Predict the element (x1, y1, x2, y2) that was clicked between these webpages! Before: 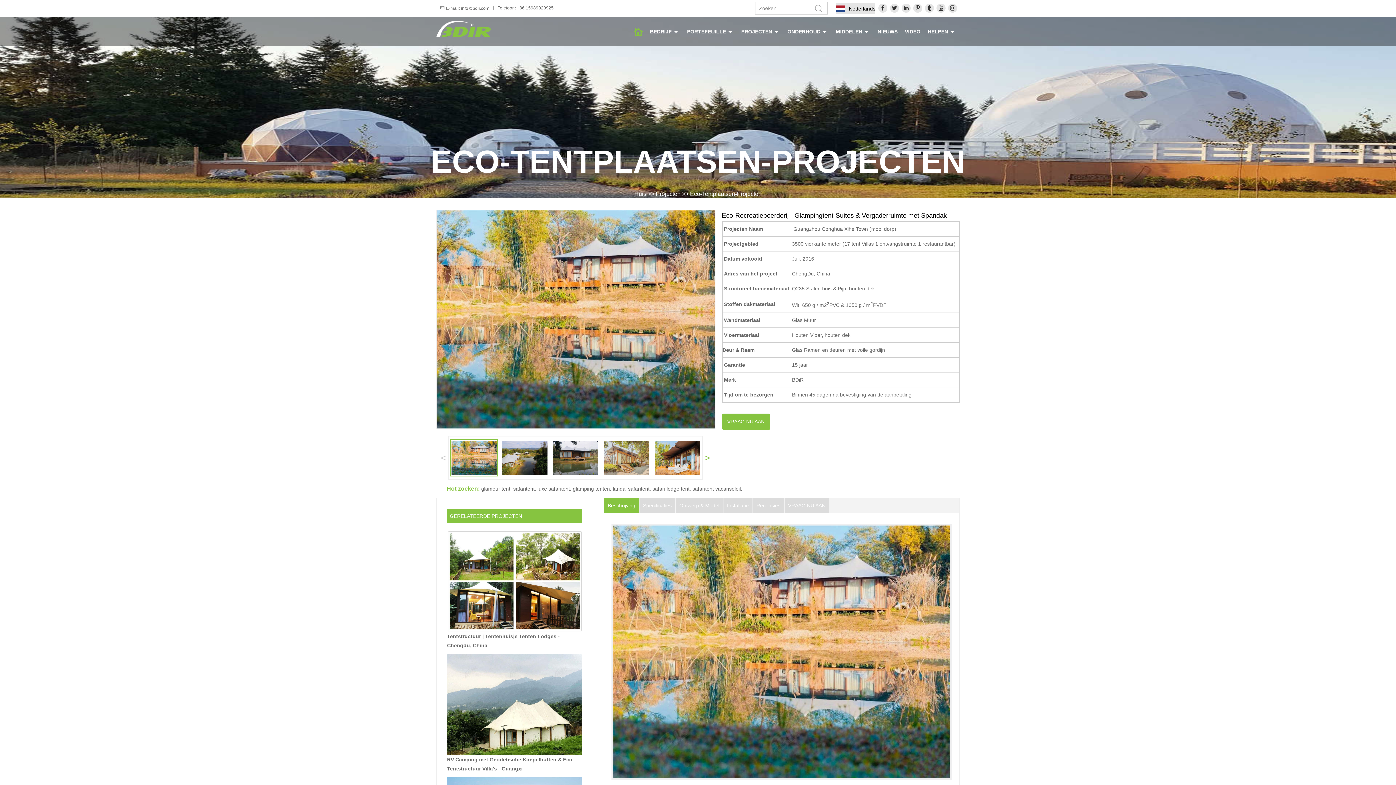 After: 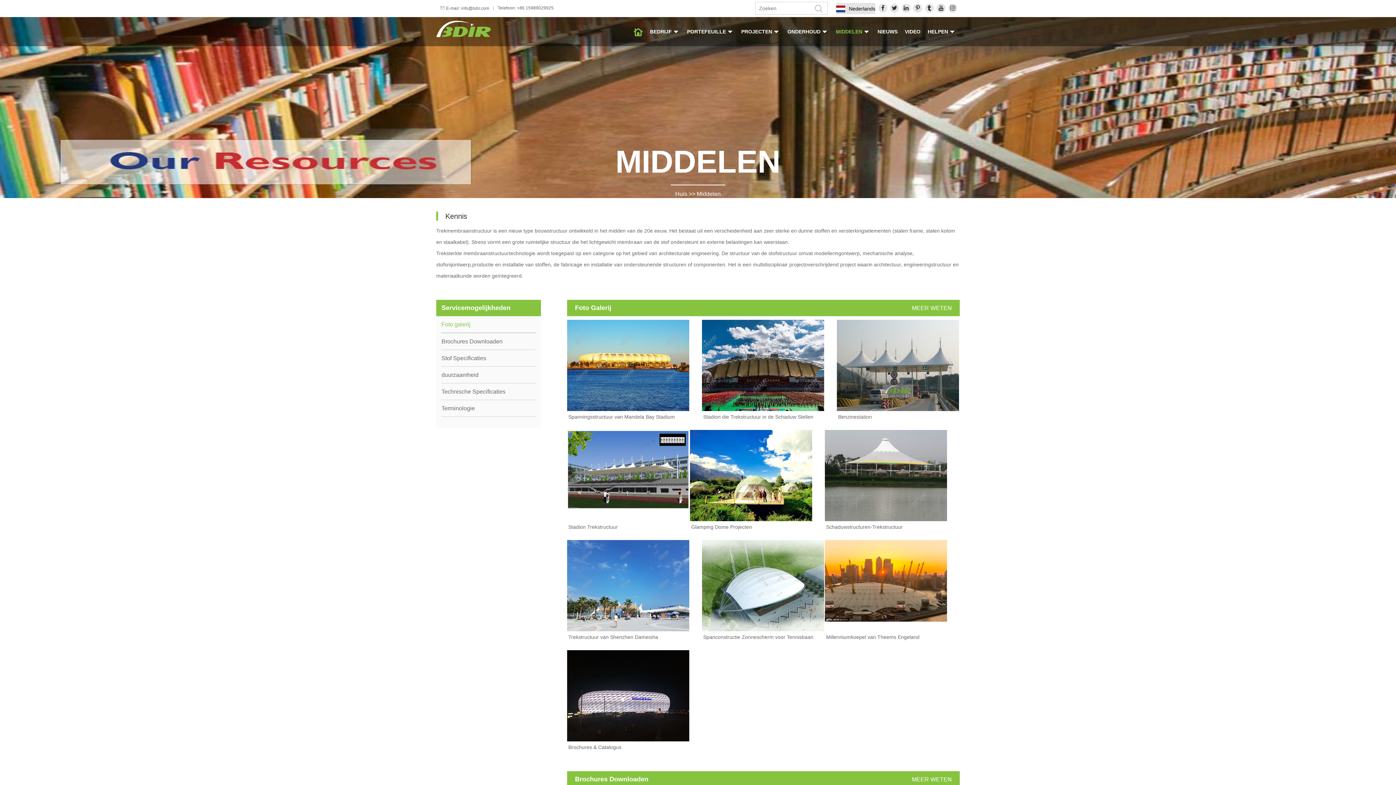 Action: bbox: (836, 28, 862, 34) label: MIDDELEN